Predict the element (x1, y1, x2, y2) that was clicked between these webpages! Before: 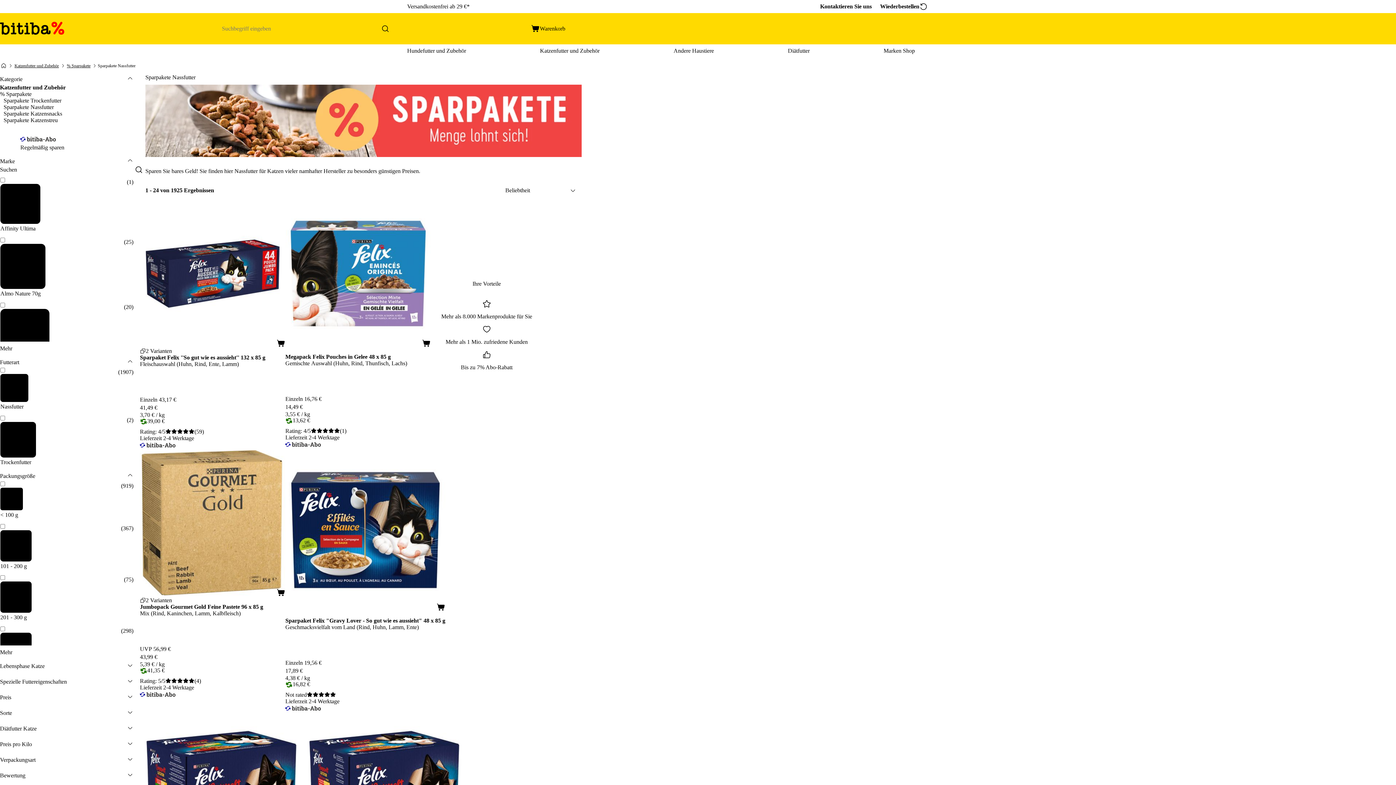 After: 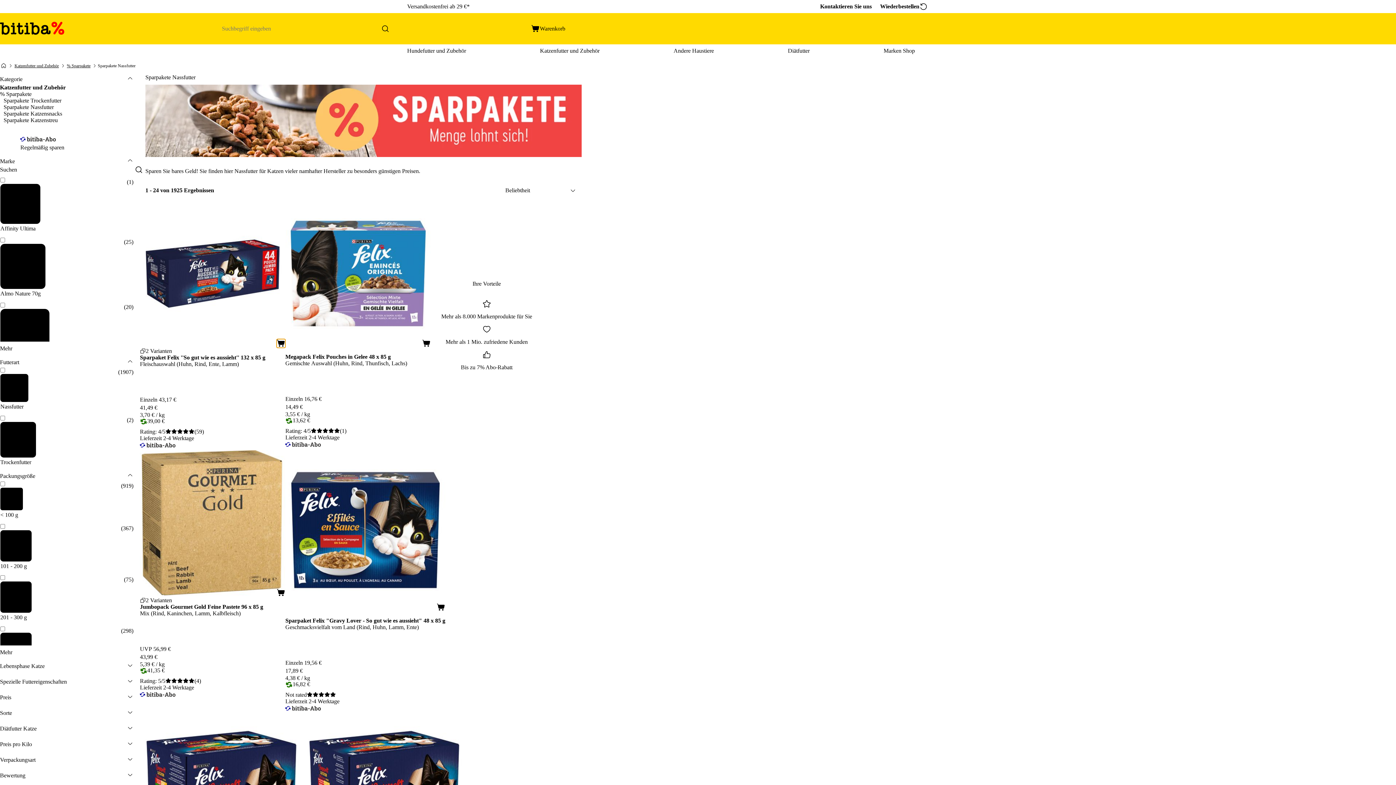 Action: bbox: (276, 339, 285, 348) label: Zum Warenkorb hinzufügen